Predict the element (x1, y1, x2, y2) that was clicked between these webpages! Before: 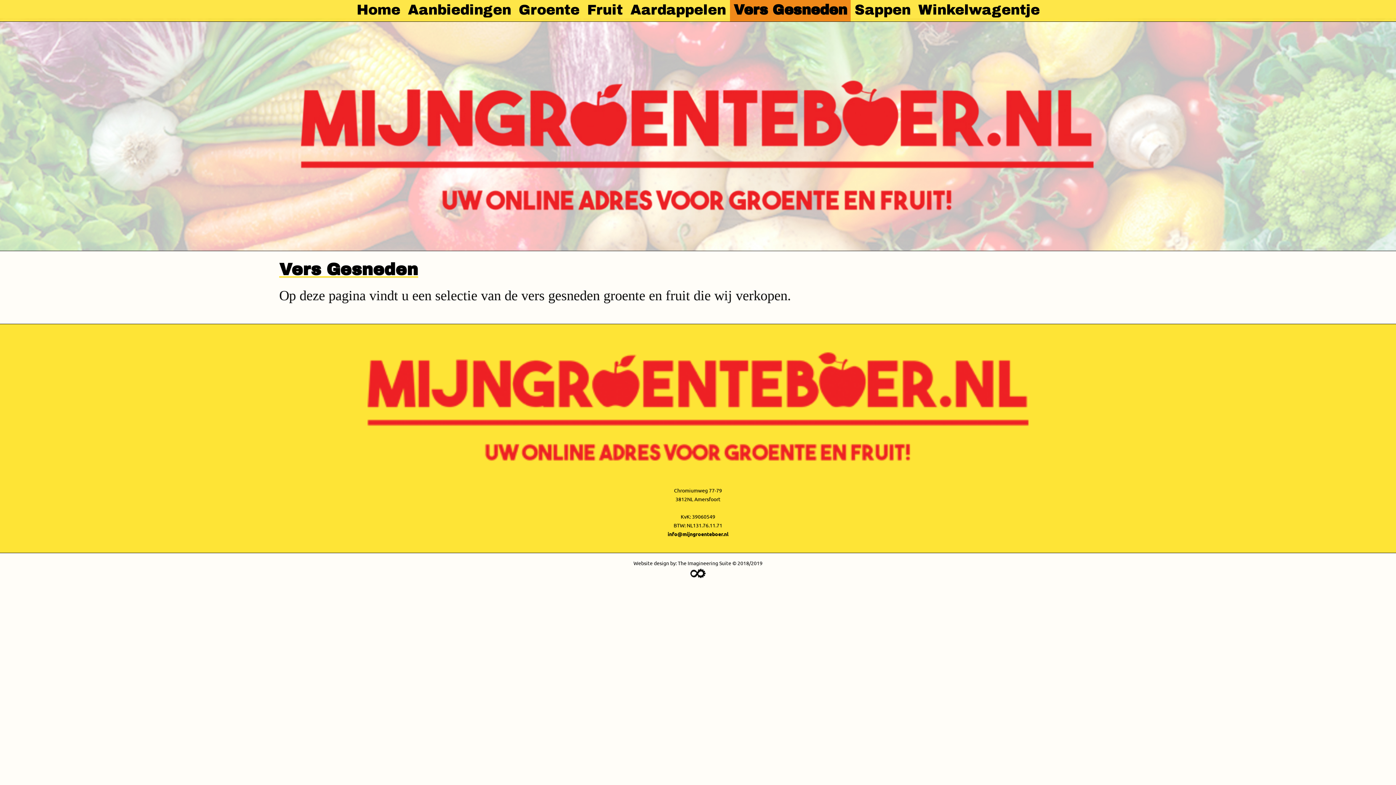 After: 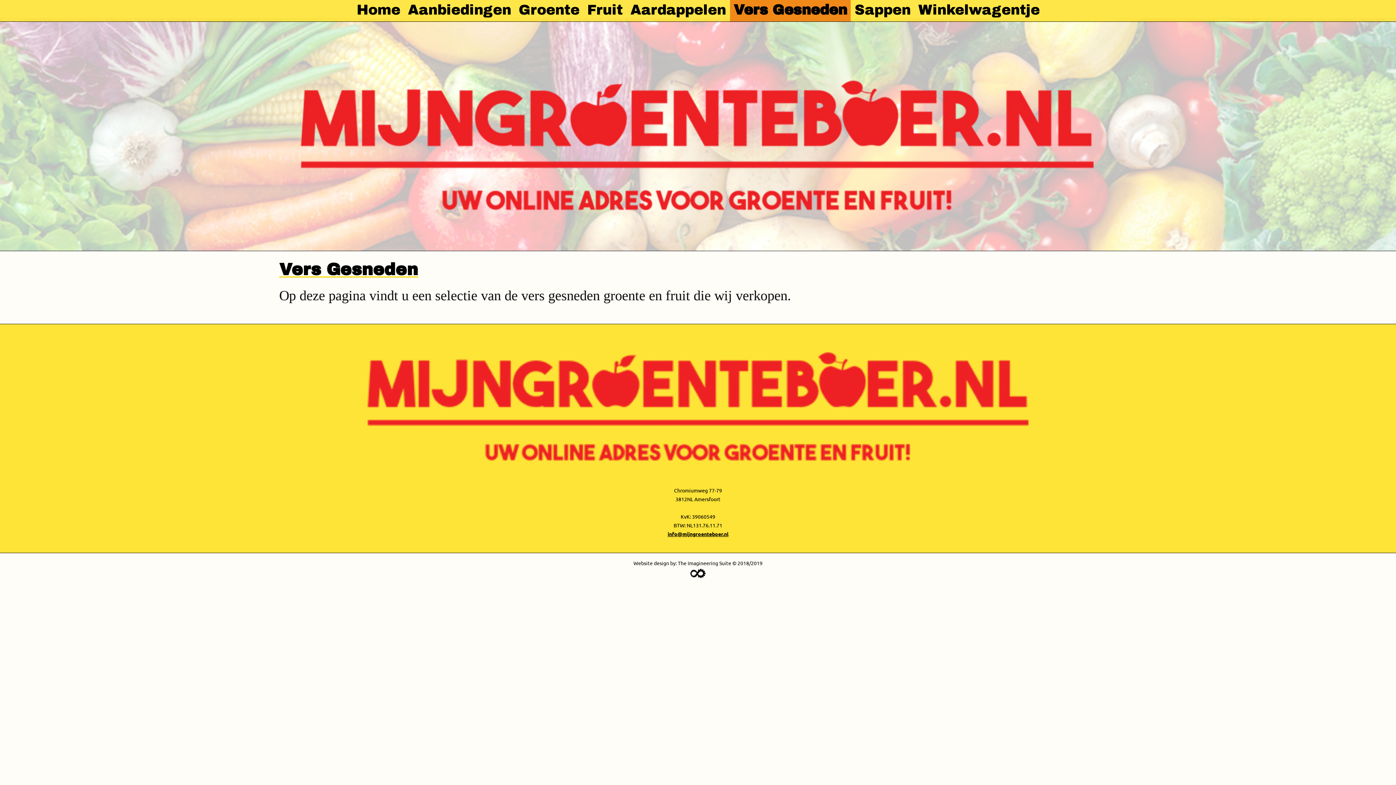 Action: label: info@mijngroenteboer.nl bbox: (667, 530, 728, 537)